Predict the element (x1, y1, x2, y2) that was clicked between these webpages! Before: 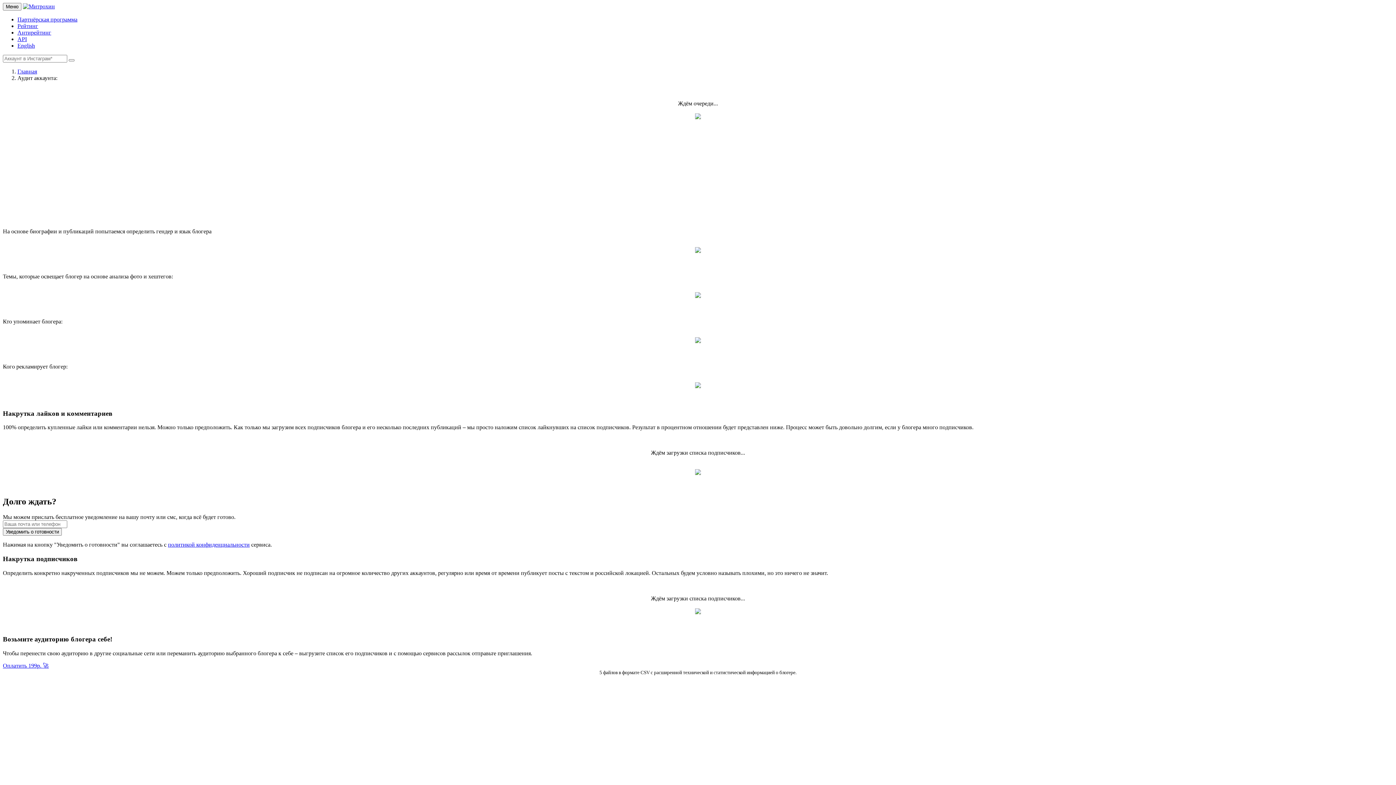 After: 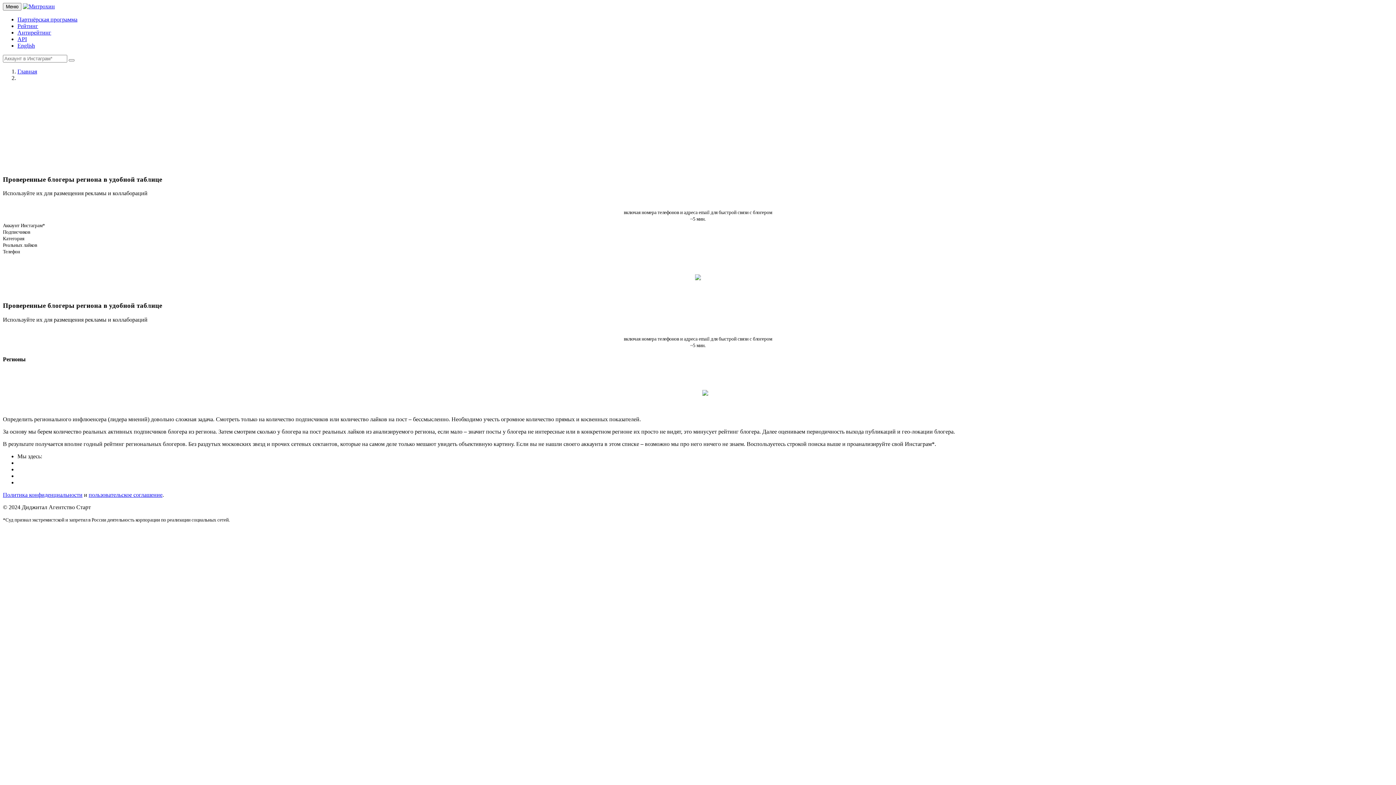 Action: bbox: (17, 29, 51, 35) label: Антирейтинг